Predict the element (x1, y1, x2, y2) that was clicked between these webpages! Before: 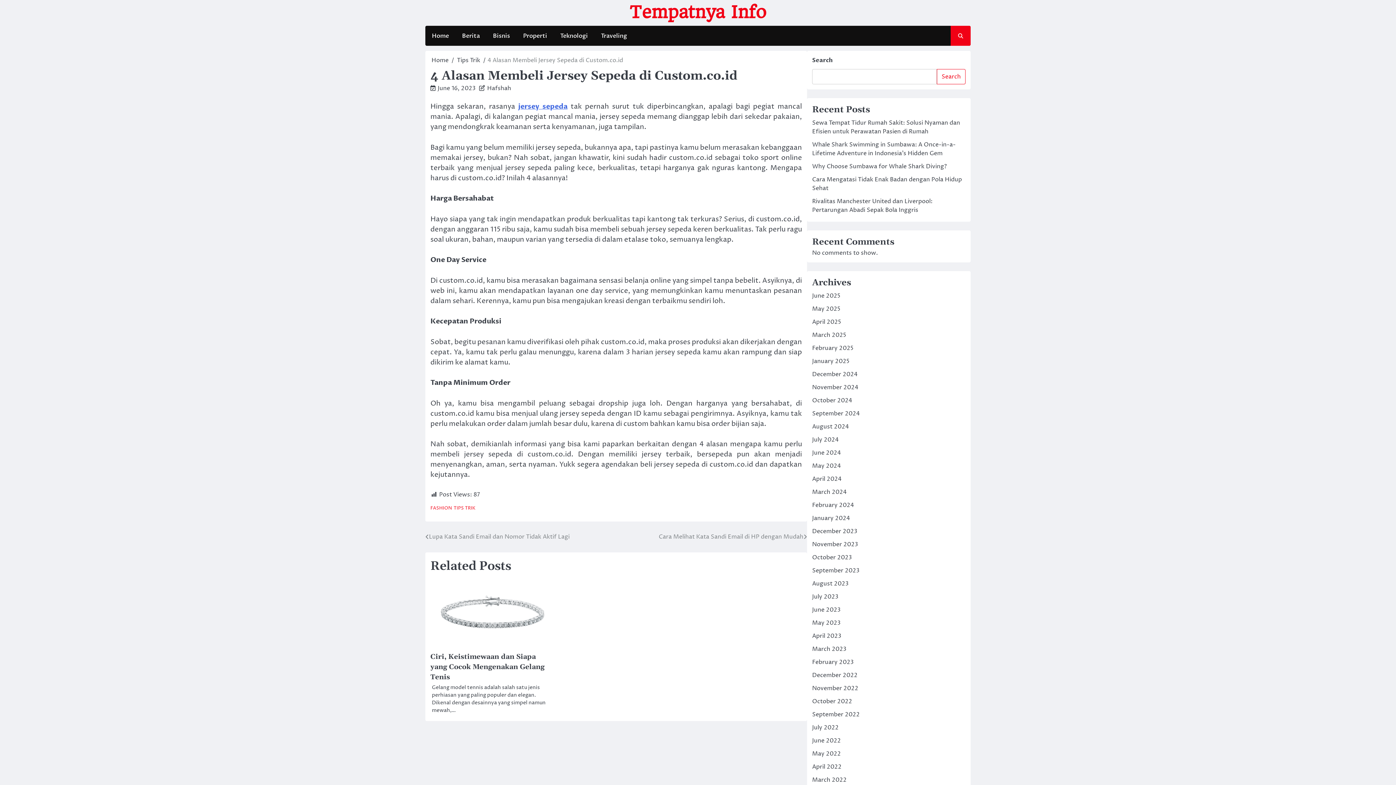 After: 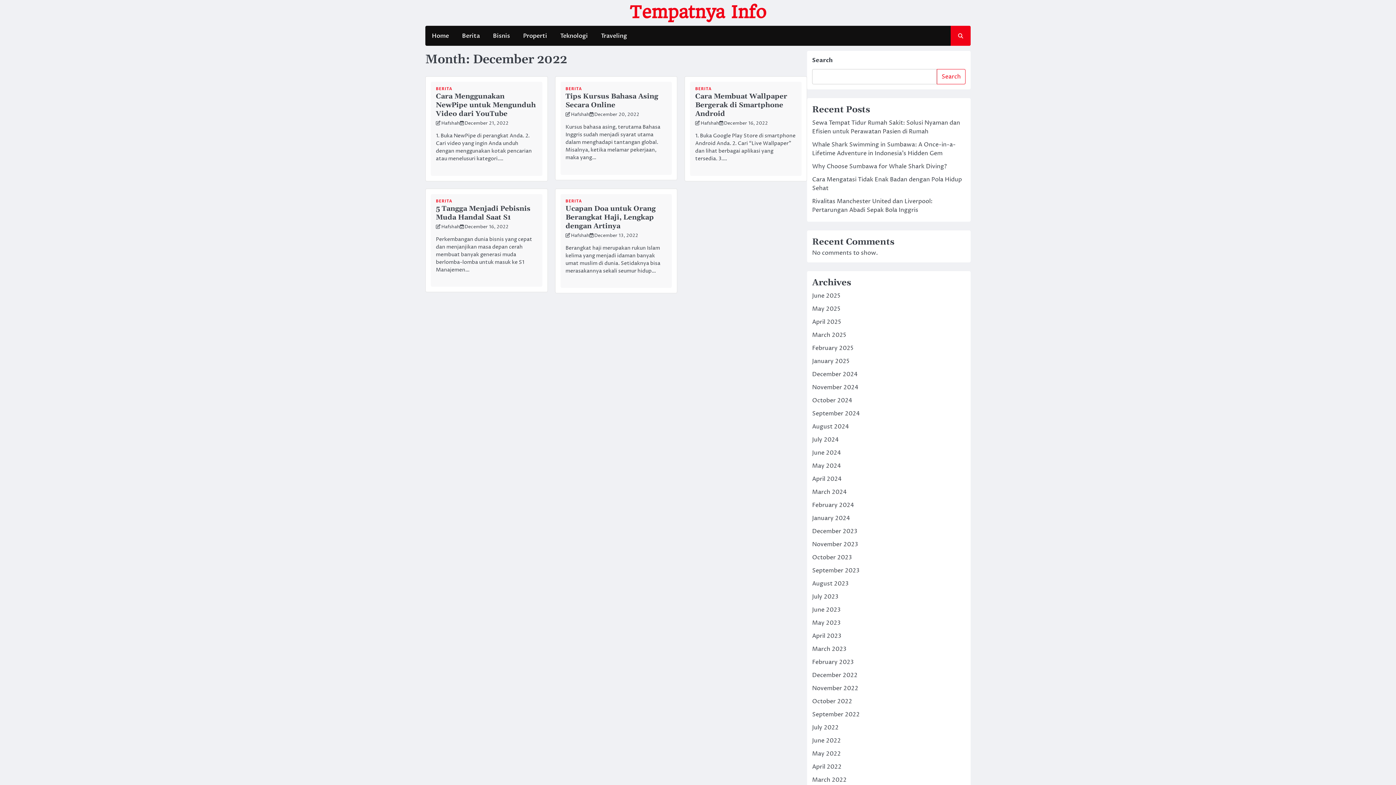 Action: bbox: (812, 671, 857, 679) label: December 2022